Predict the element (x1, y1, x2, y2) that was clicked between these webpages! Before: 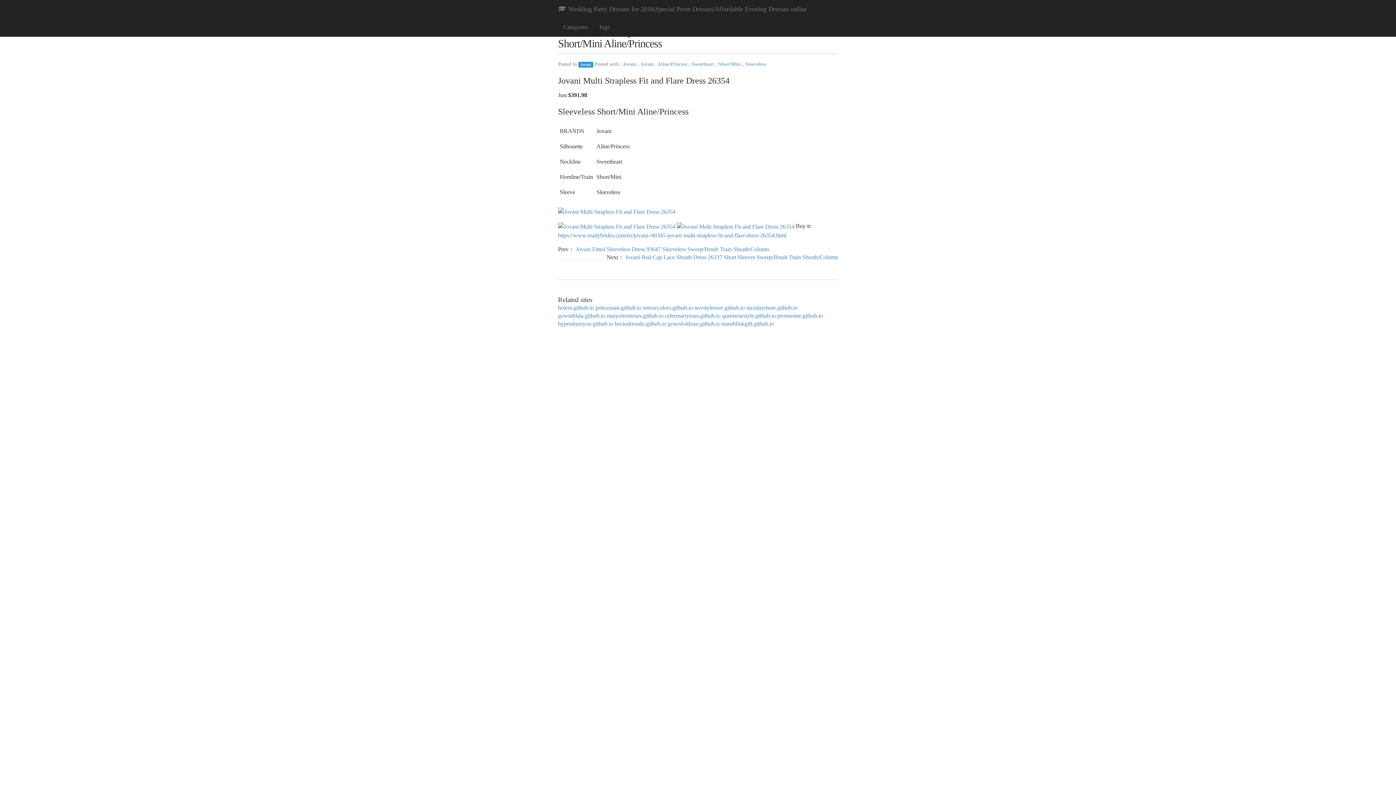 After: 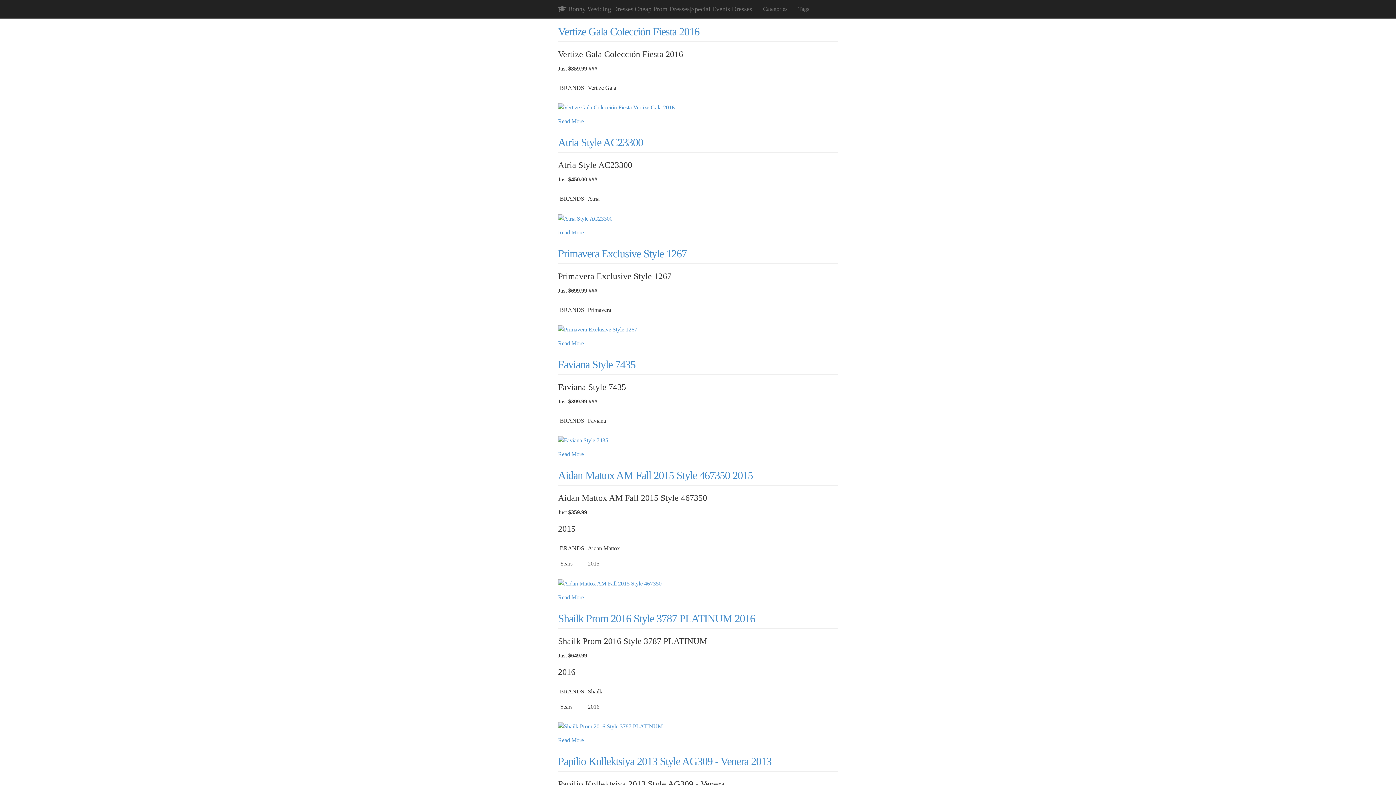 Action: label: promsome.github.io bbox: (777, 312, 823, 318)